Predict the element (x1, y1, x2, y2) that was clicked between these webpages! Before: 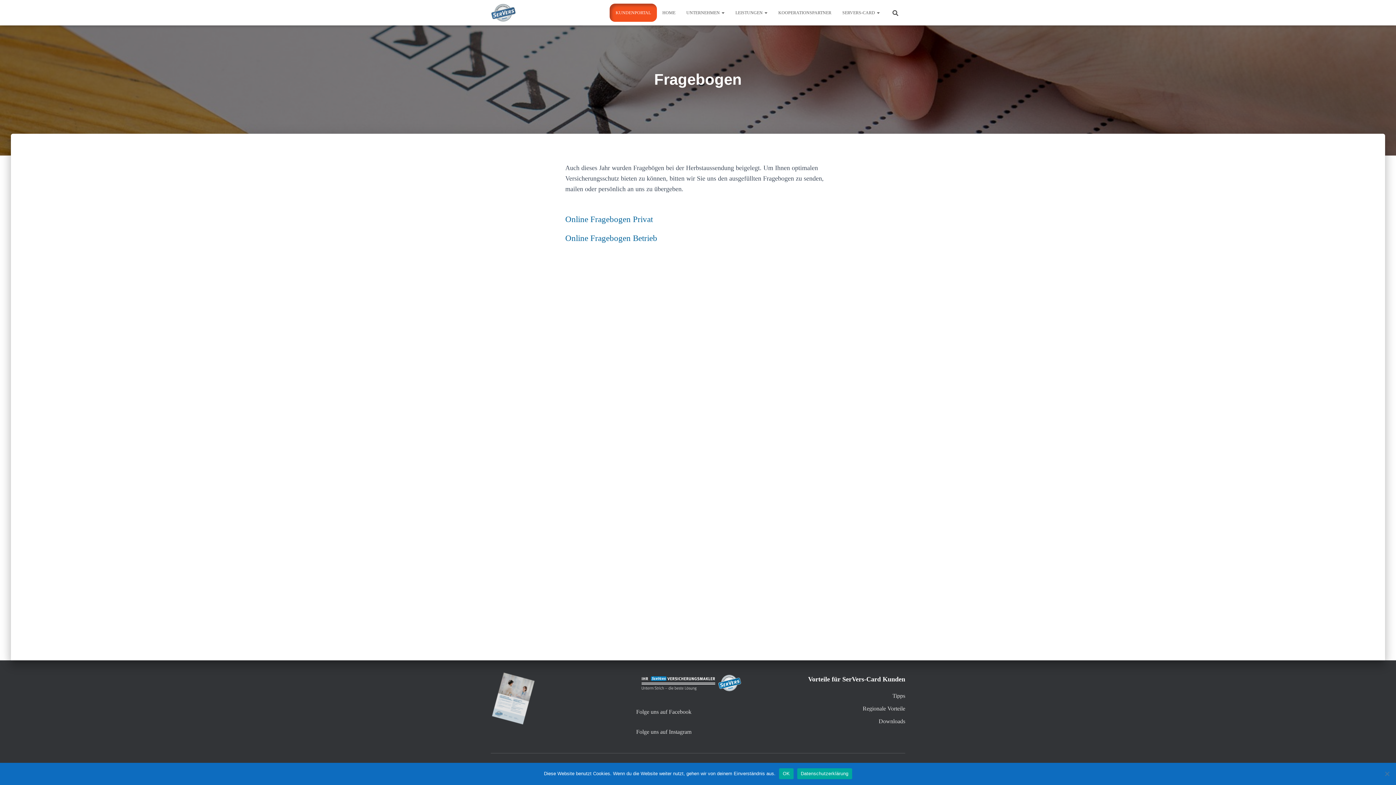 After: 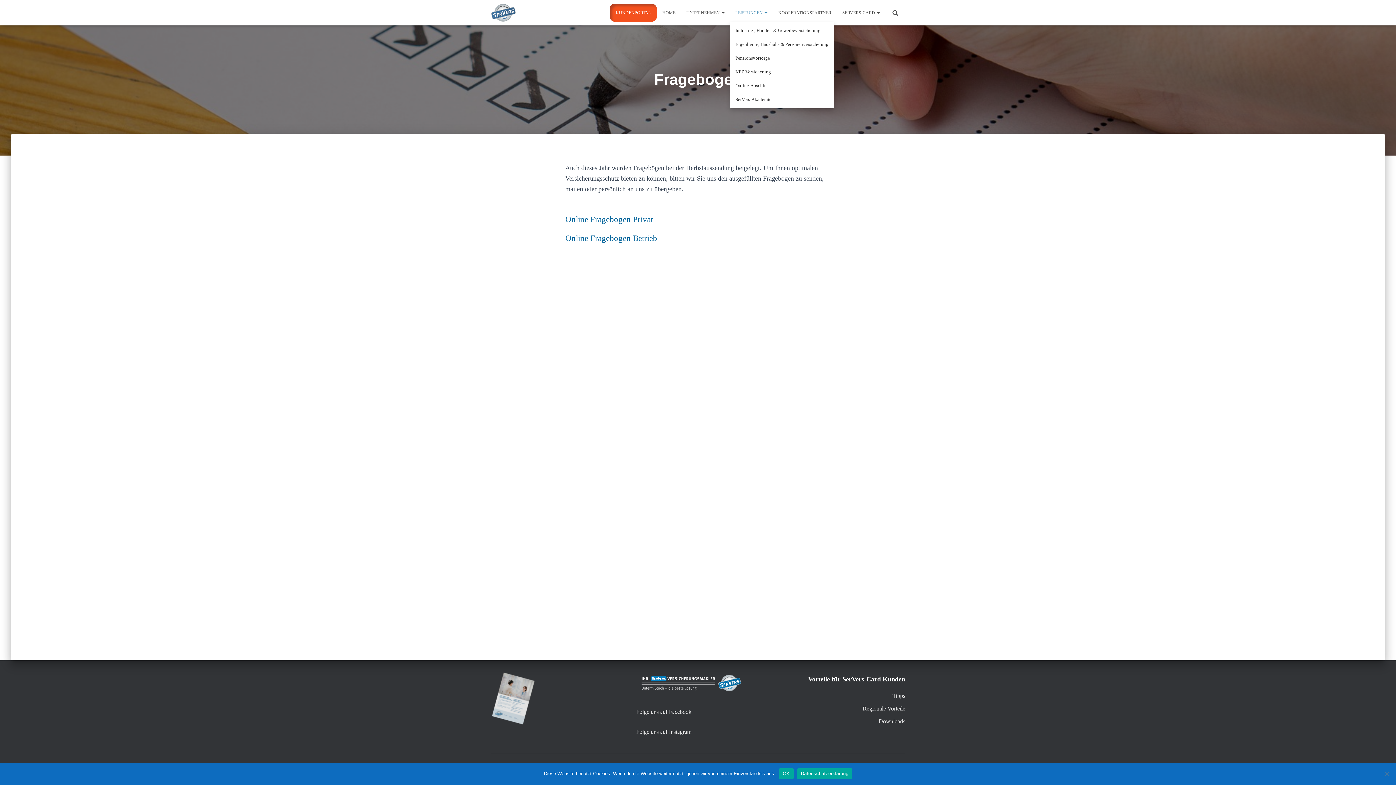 Action: label: LEISTUNGEN  bbox: (730, 3, 773, 21)